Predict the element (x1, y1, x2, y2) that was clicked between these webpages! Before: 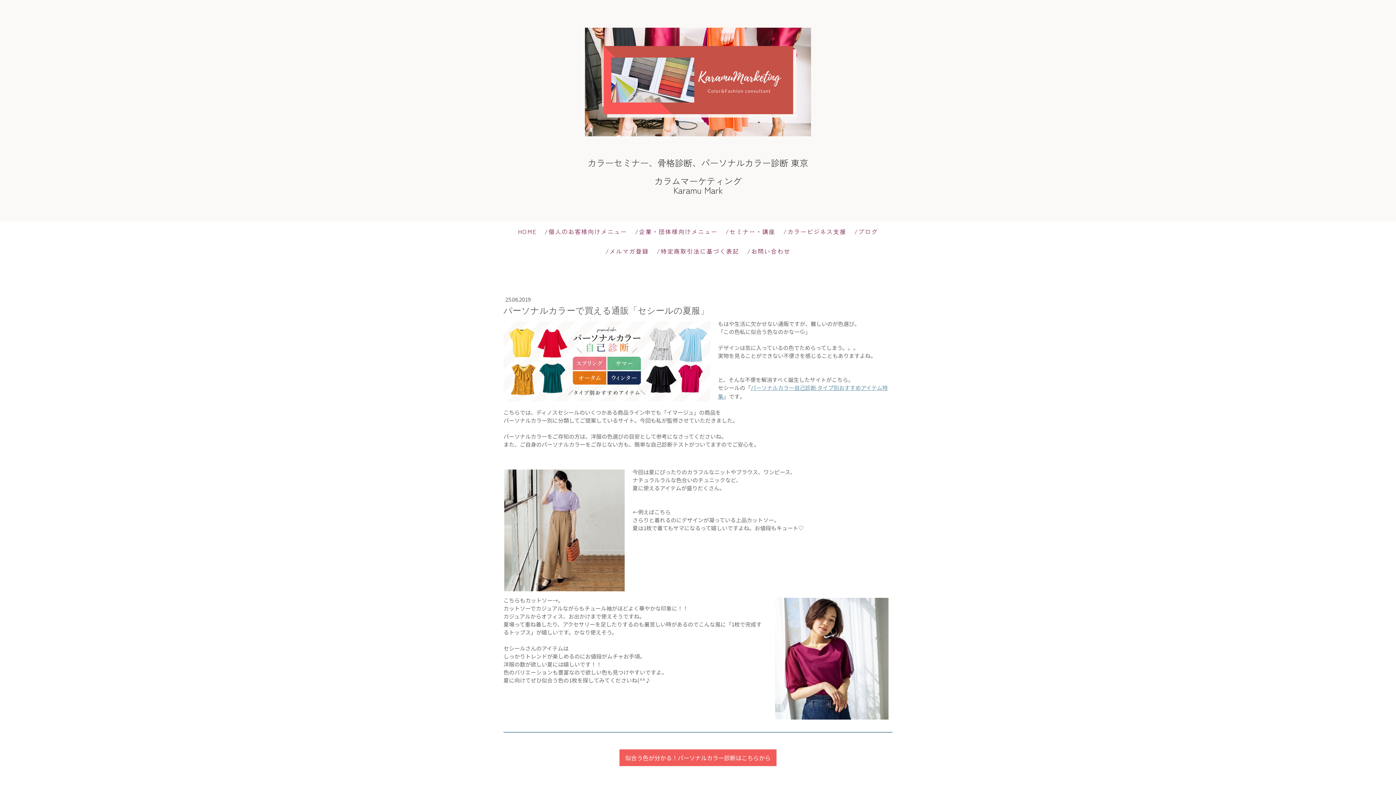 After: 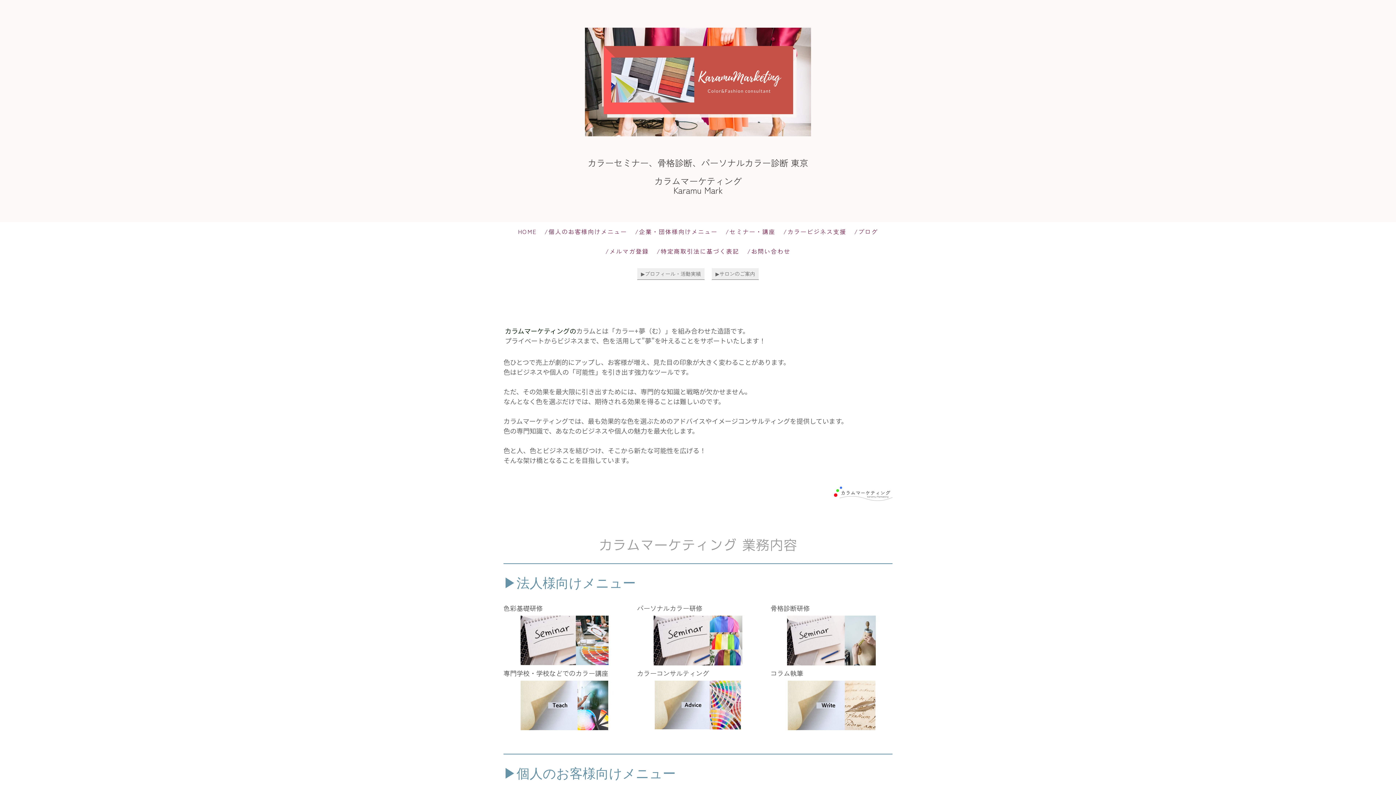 Action: label: カラーセミナー、骨格診断、パーソナルカラー診断 東京

カラムマーケティング
Karamu Mark bbox: (507, 158, 889, 194)